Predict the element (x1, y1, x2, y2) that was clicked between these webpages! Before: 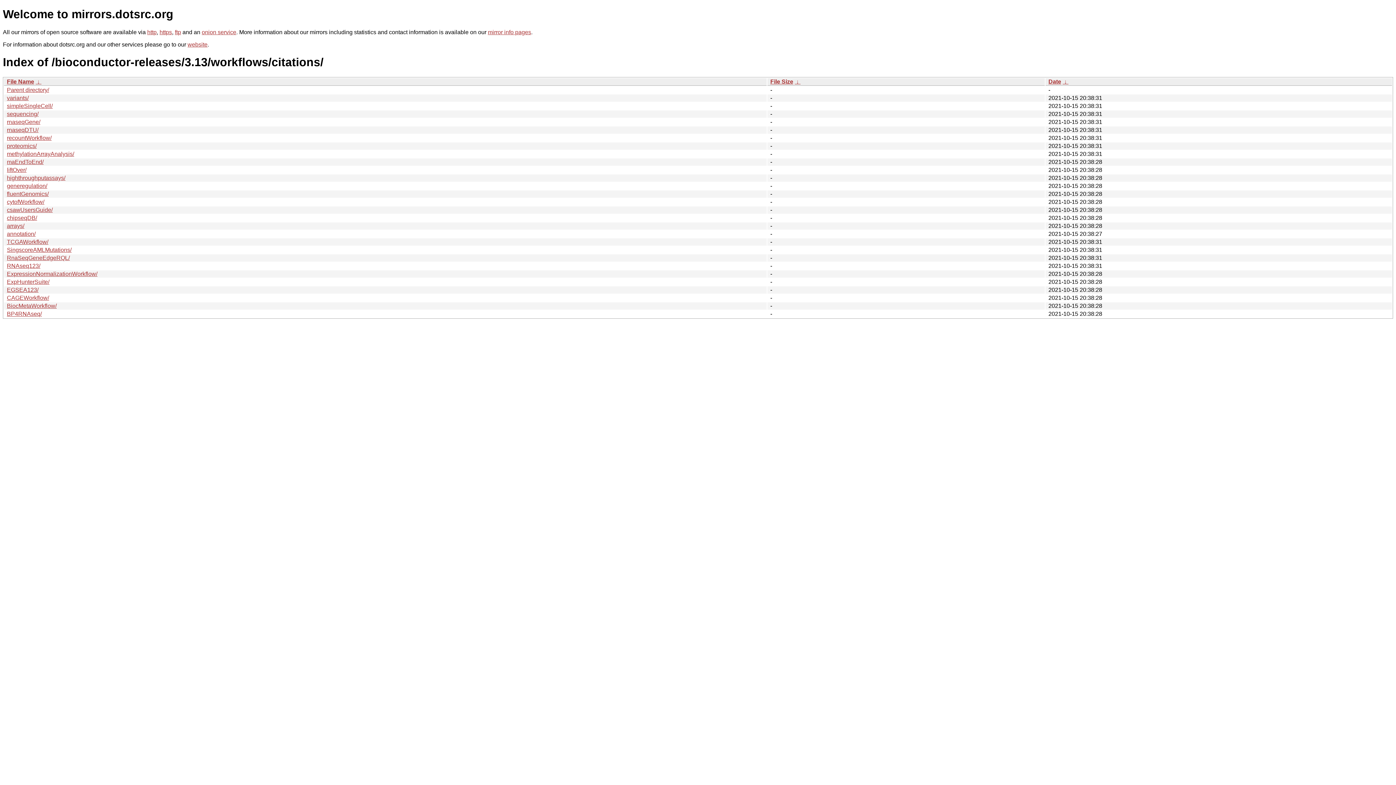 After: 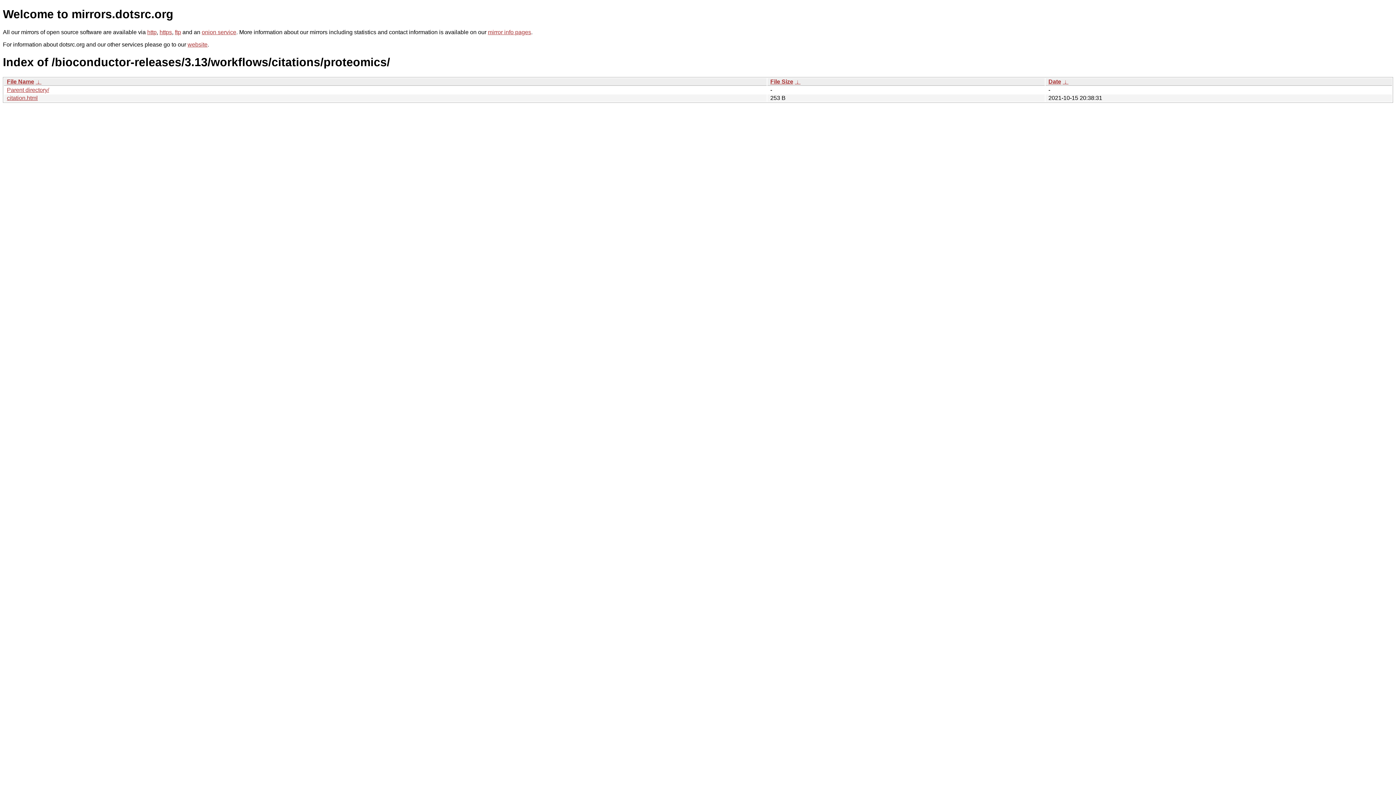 Action: bbox: (6, 142, 36, 149) label: proteomics/